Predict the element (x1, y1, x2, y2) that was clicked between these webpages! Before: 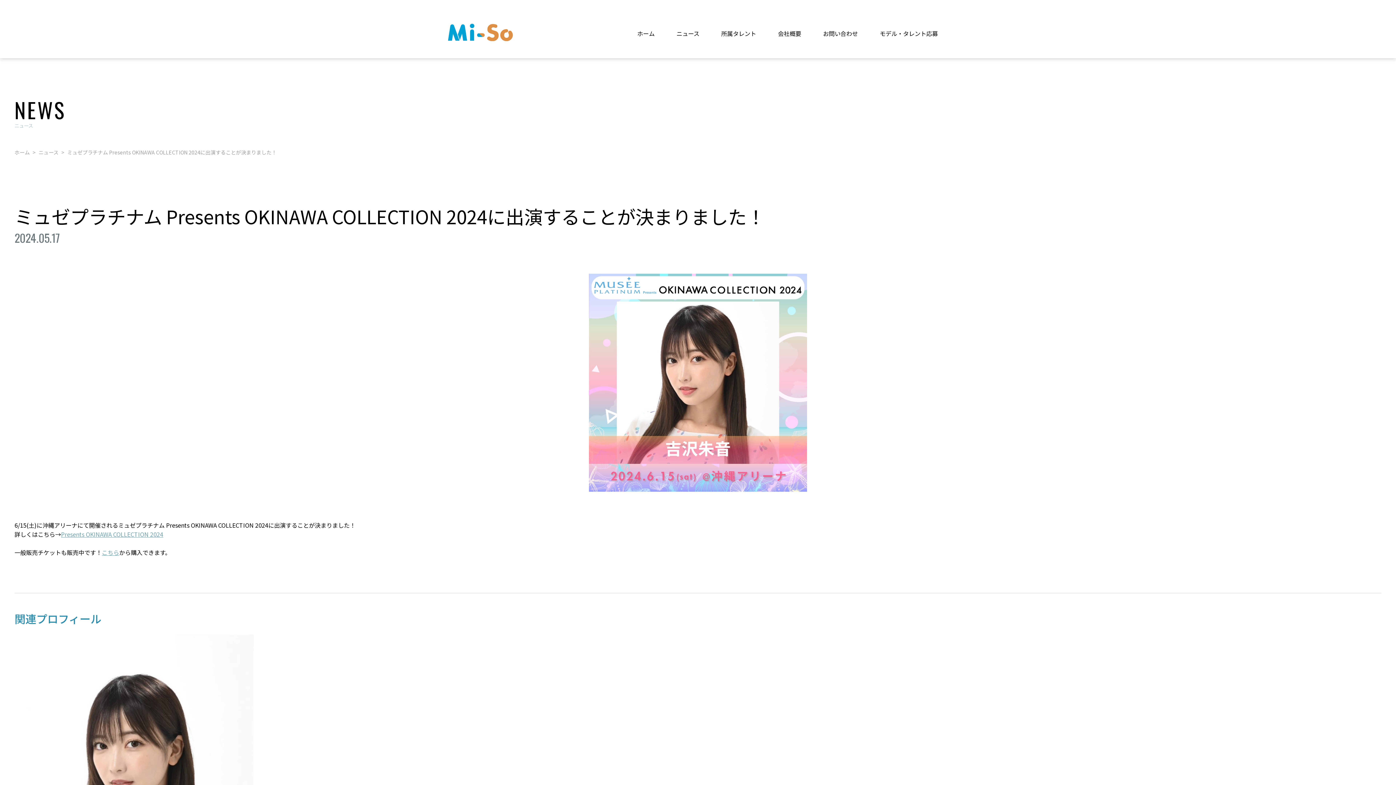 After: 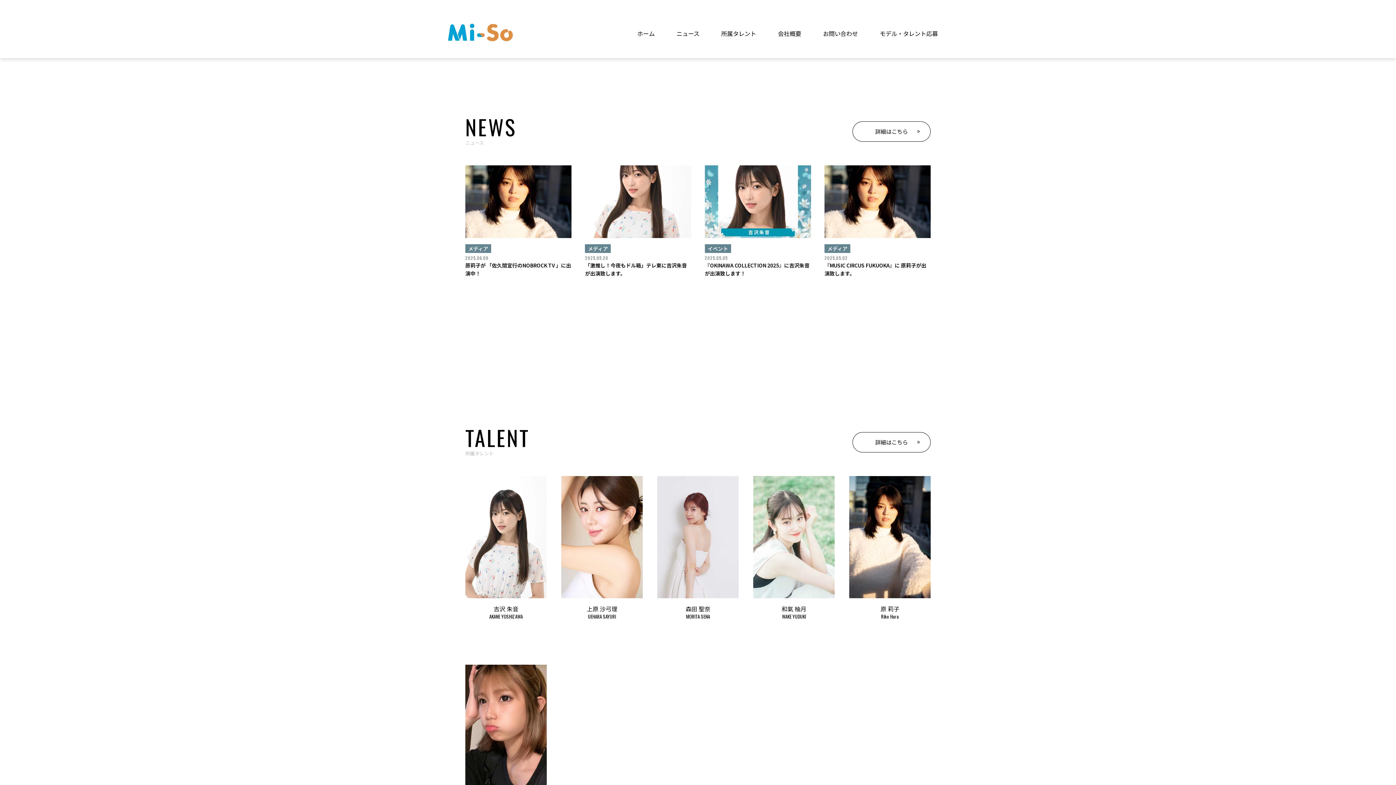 Action: label: ホーム bbox: (14, 148, 29, 156)